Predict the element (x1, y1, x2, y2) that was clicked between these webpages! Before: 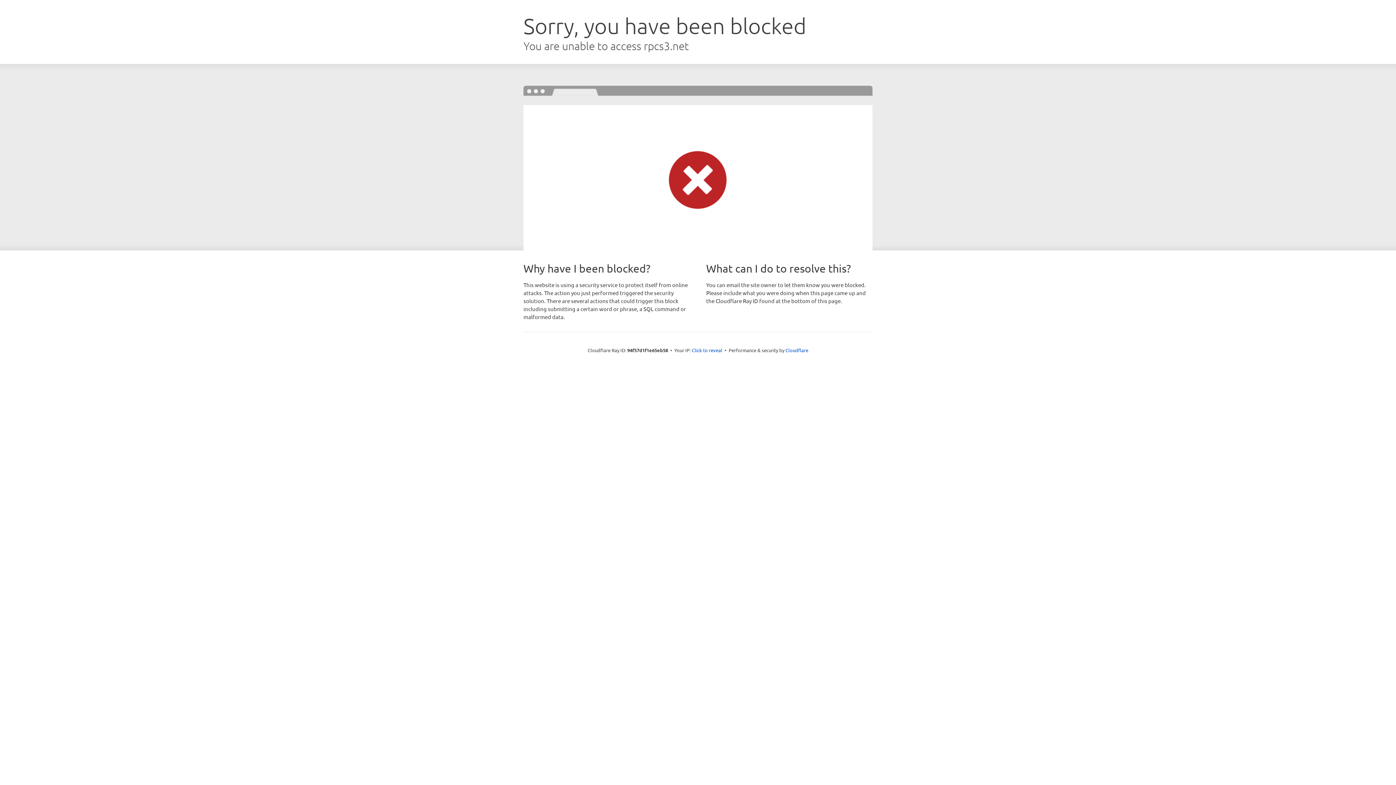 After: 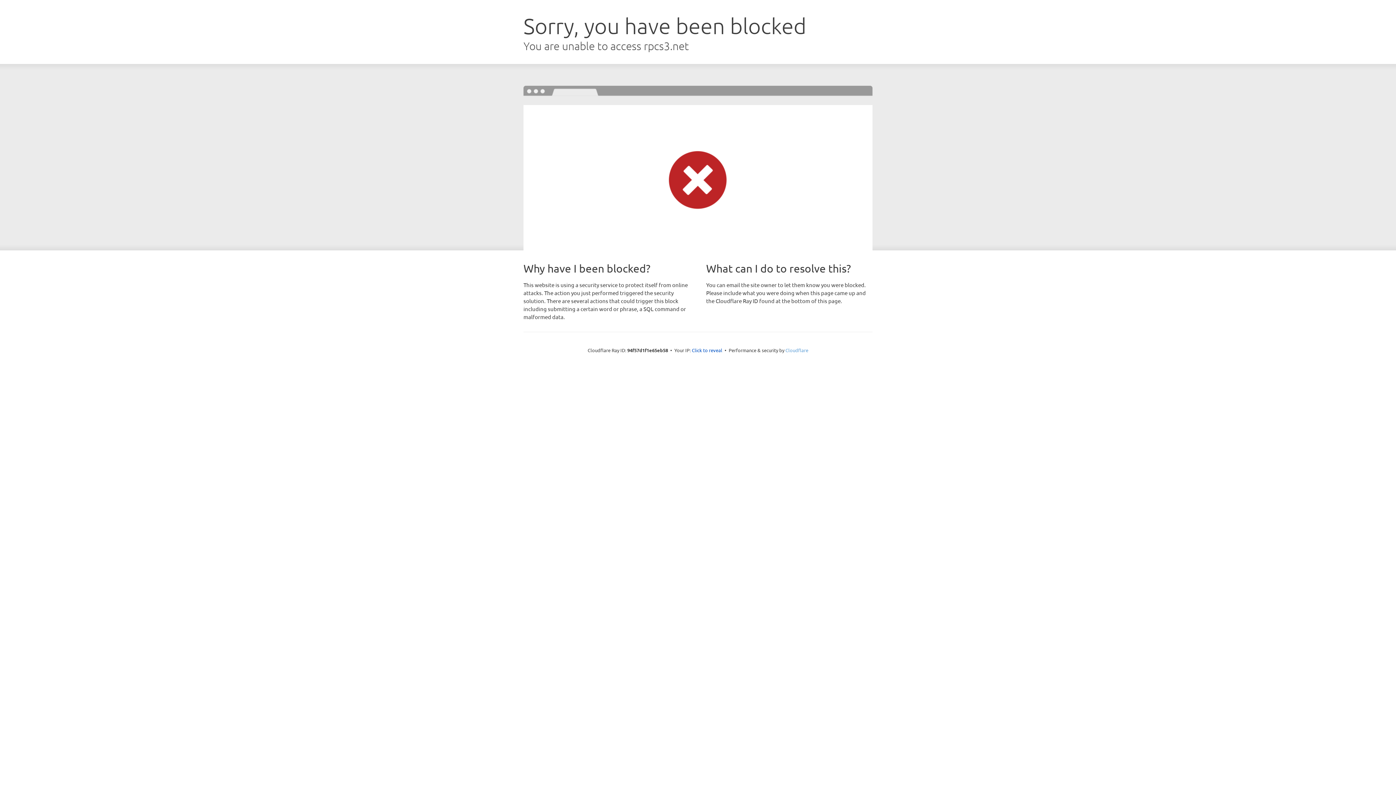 Action: label: Cloudflare bbox: (785, 347, 808, 353)